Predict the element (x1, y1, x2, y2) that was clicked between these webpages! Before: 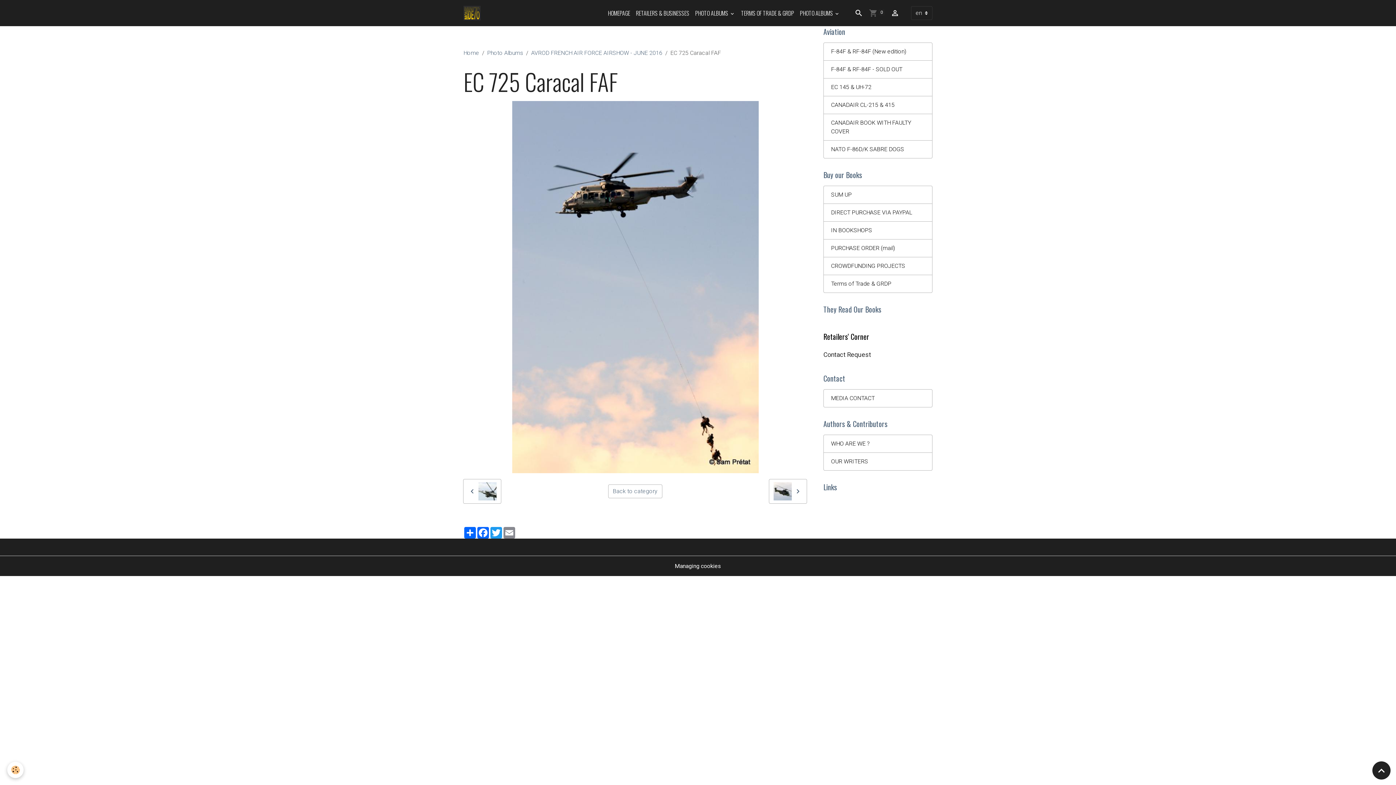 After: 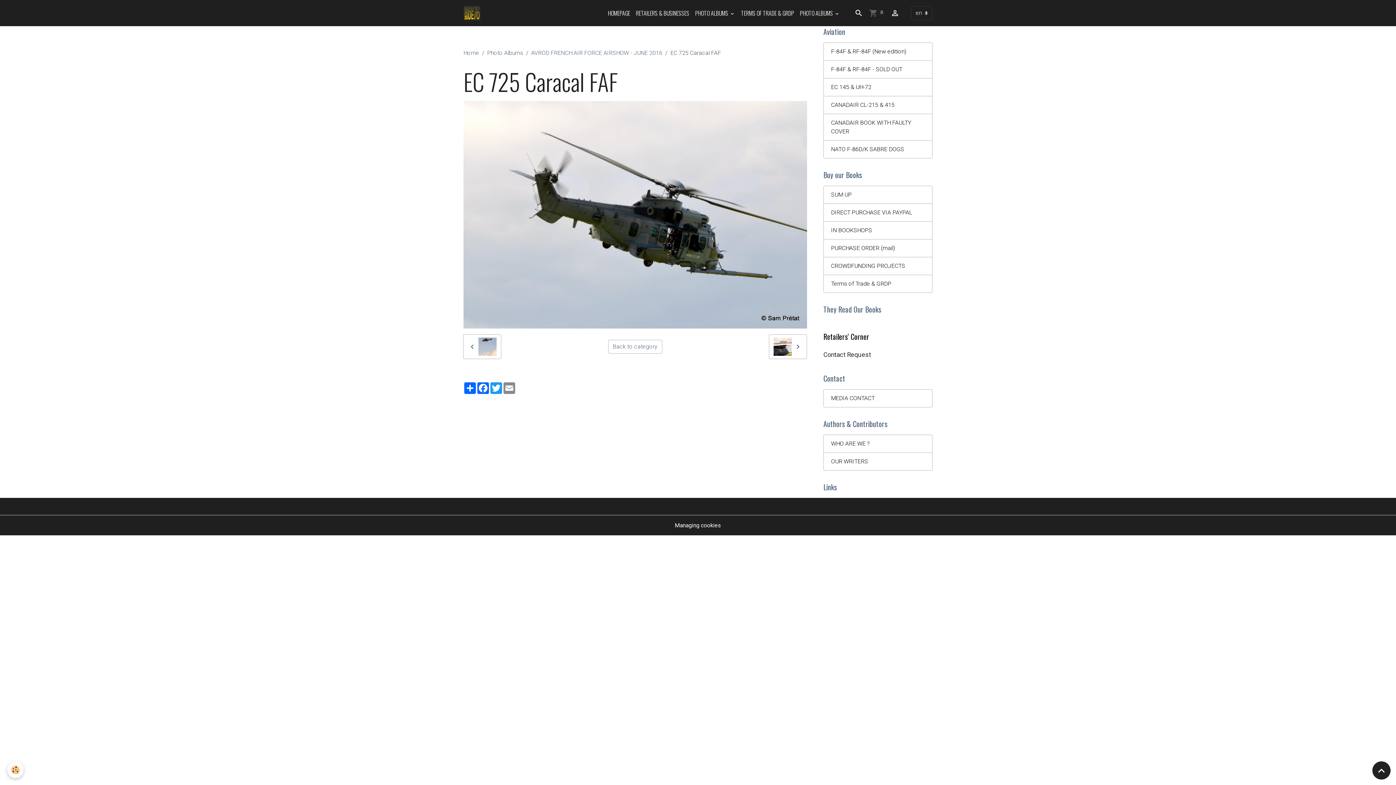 Action: bbox: (769, 479, 807, 504)